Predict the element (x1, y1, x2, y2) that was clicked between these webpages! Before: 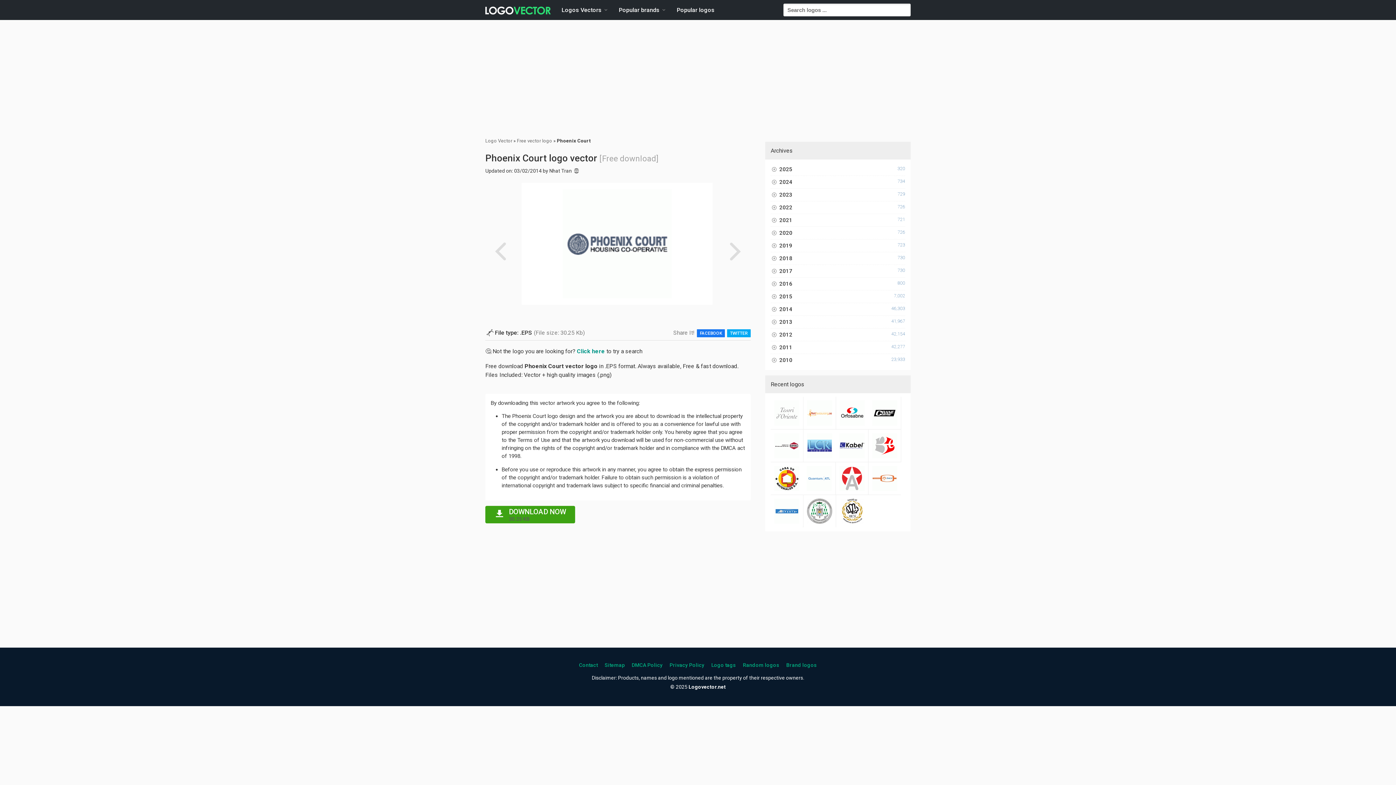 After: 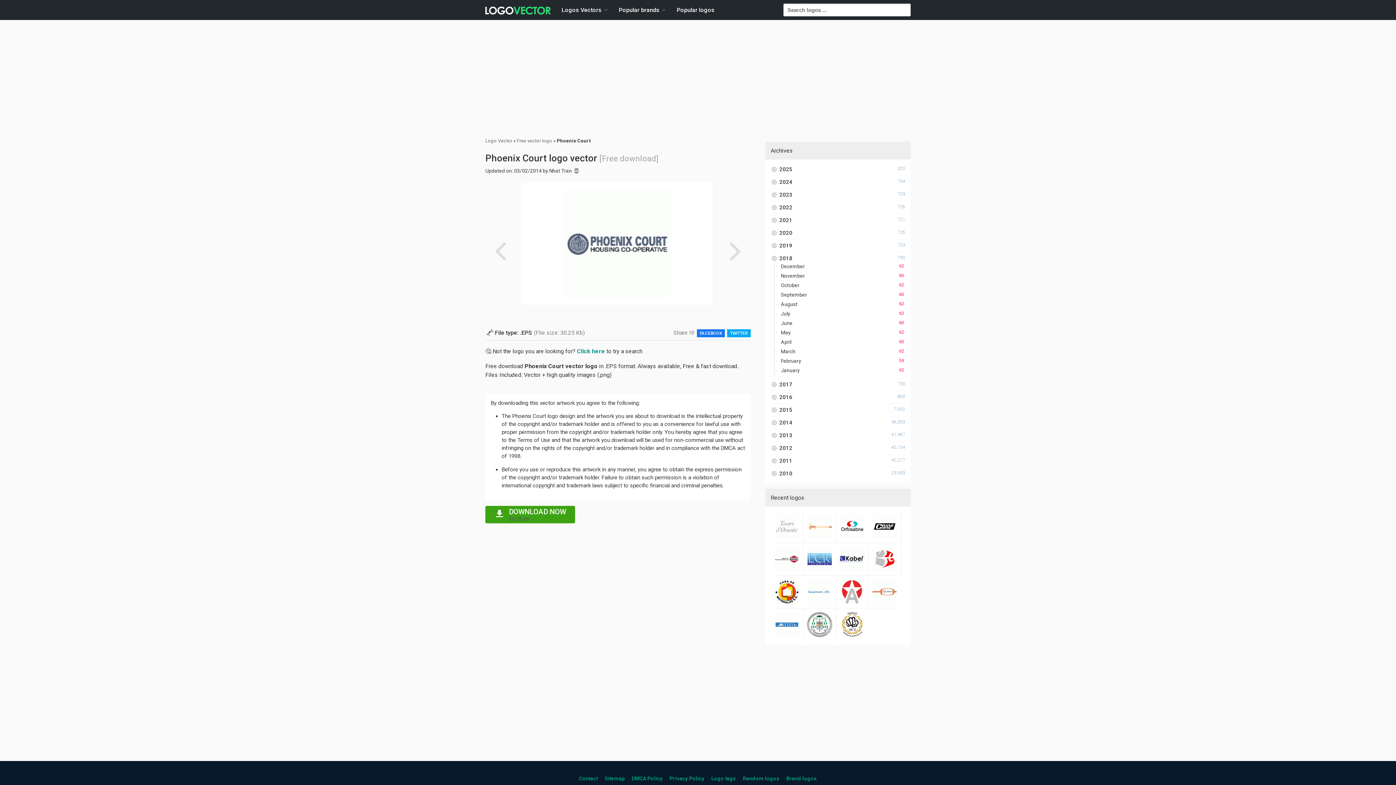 Action: label:  2018
730 bbox: (770, 255, 905, 261)